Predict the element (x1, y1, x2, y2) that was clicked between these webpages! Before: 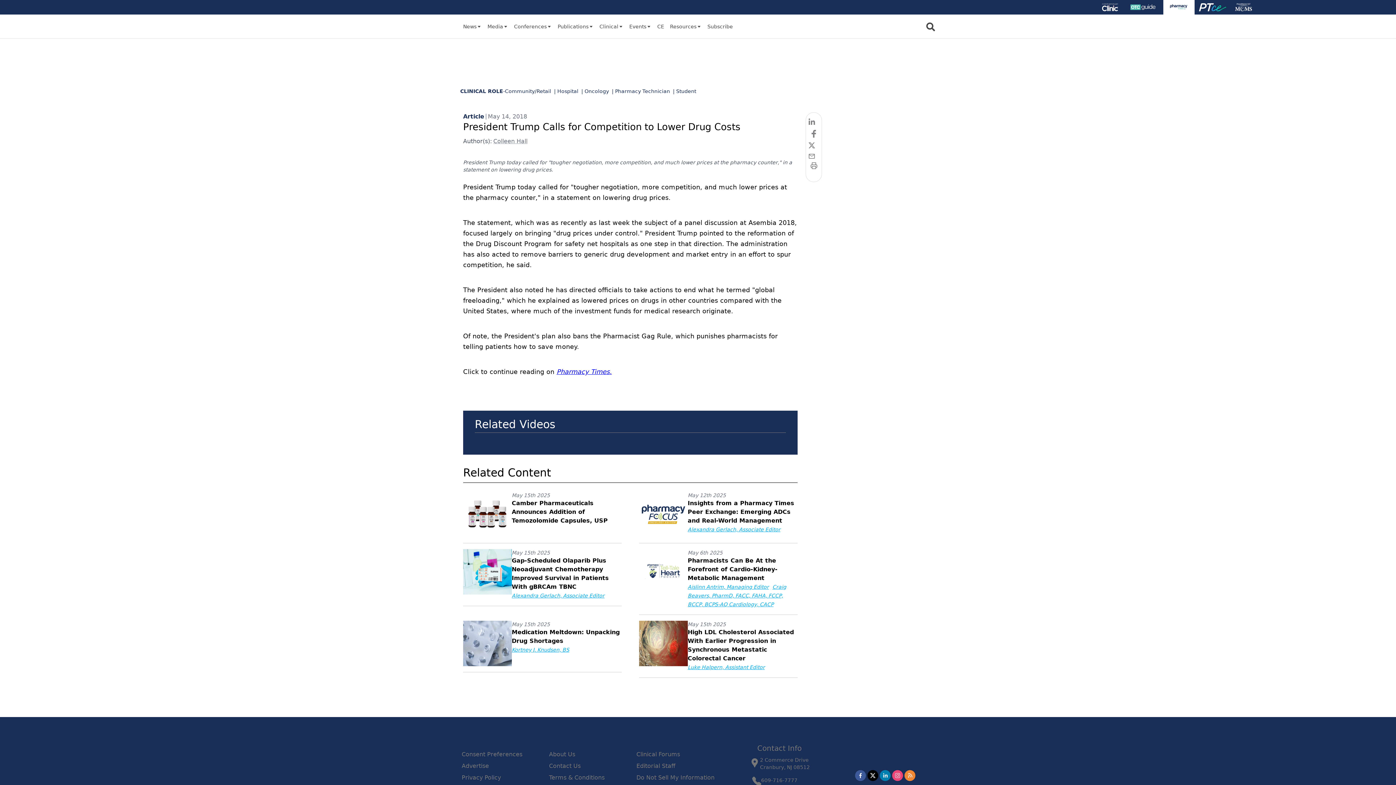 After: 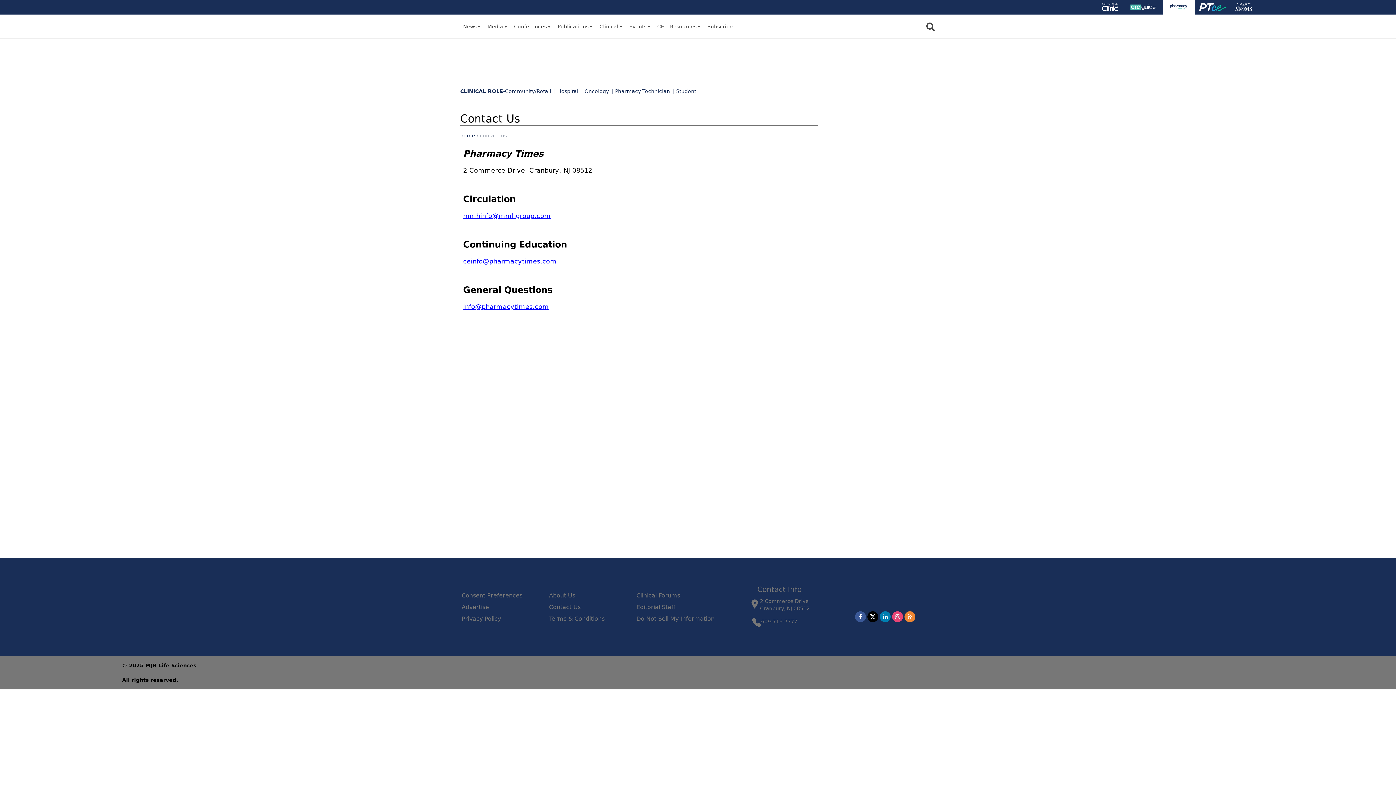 Action: label: Contact Us bbox: (549, 762, 580, 769)